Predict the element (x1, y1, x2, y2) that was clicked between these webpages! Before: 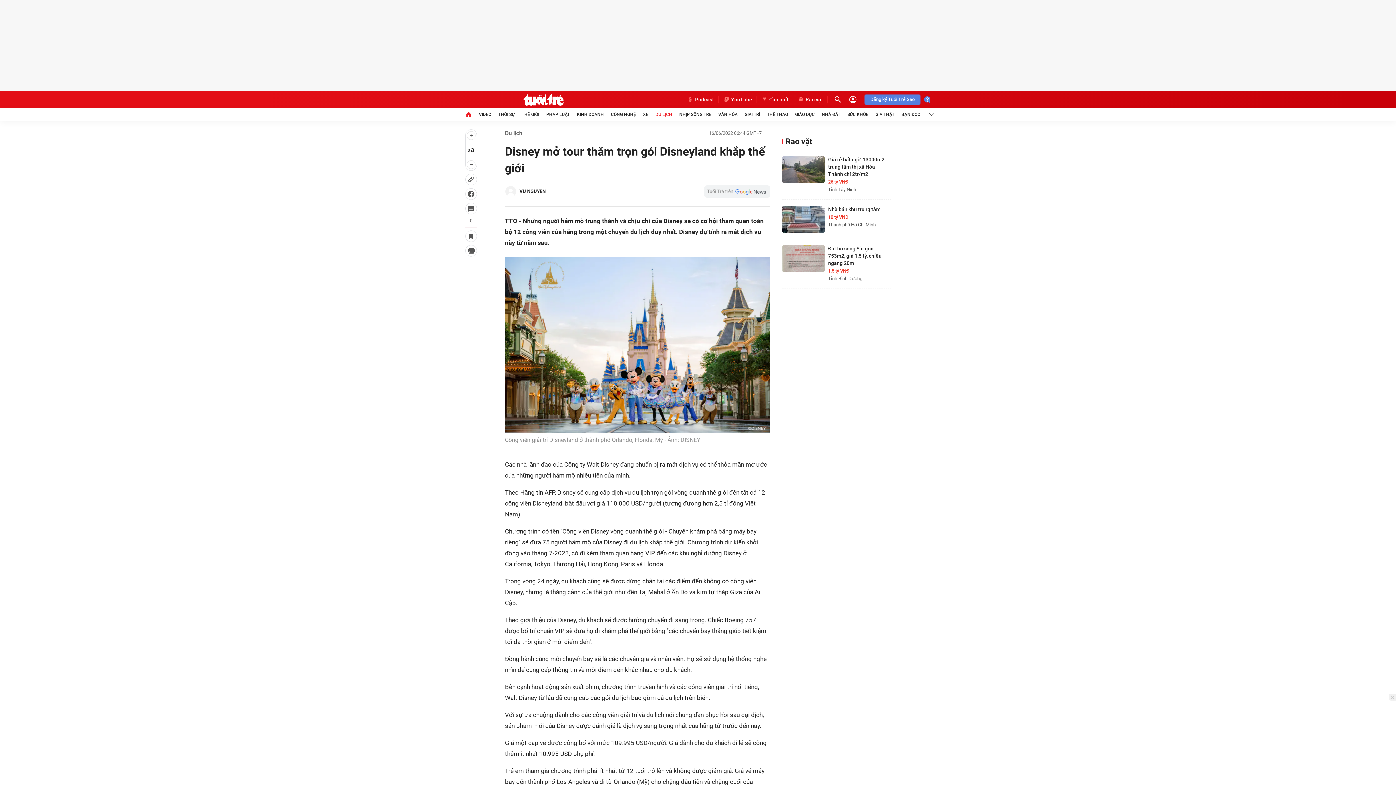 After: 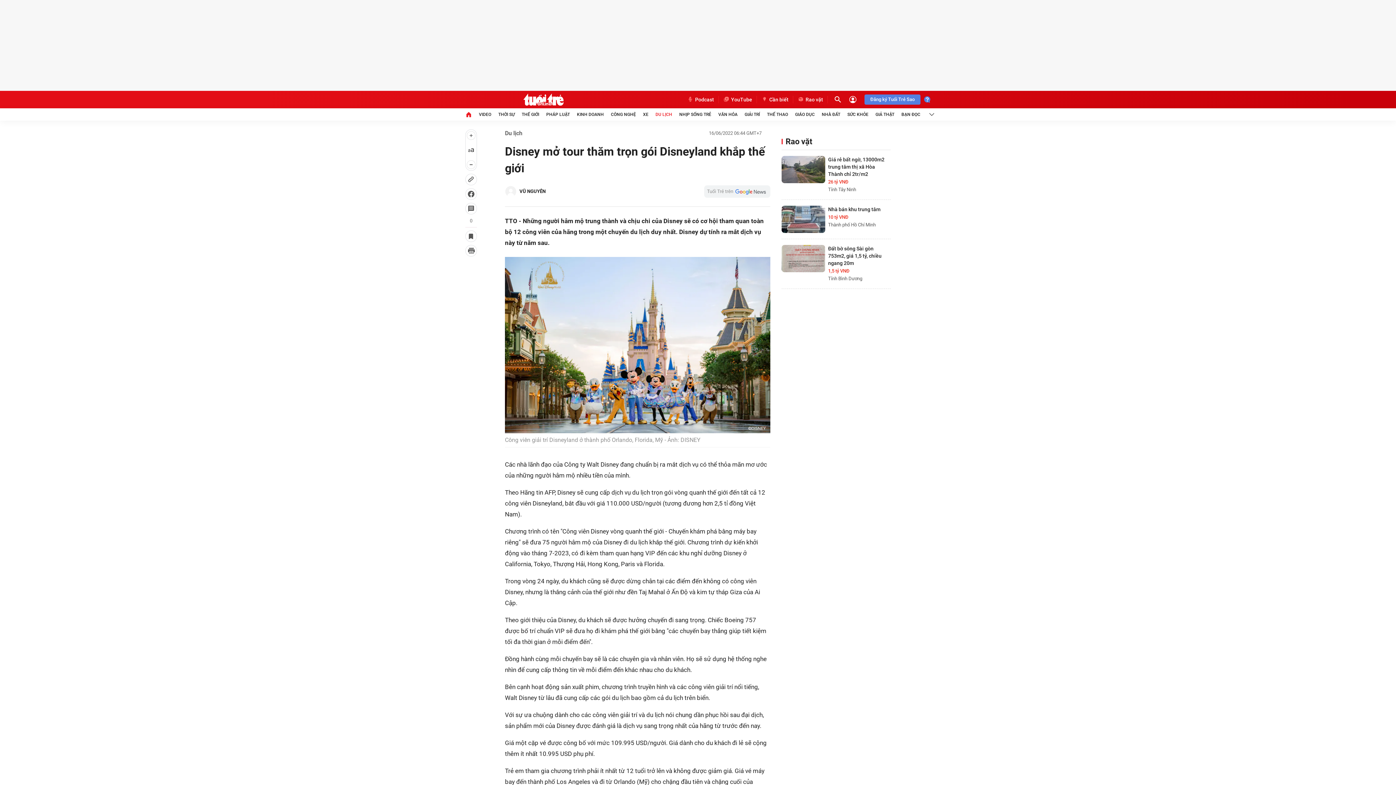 Action: bbox: (793, 96, 828, 103) label: Rao vặt